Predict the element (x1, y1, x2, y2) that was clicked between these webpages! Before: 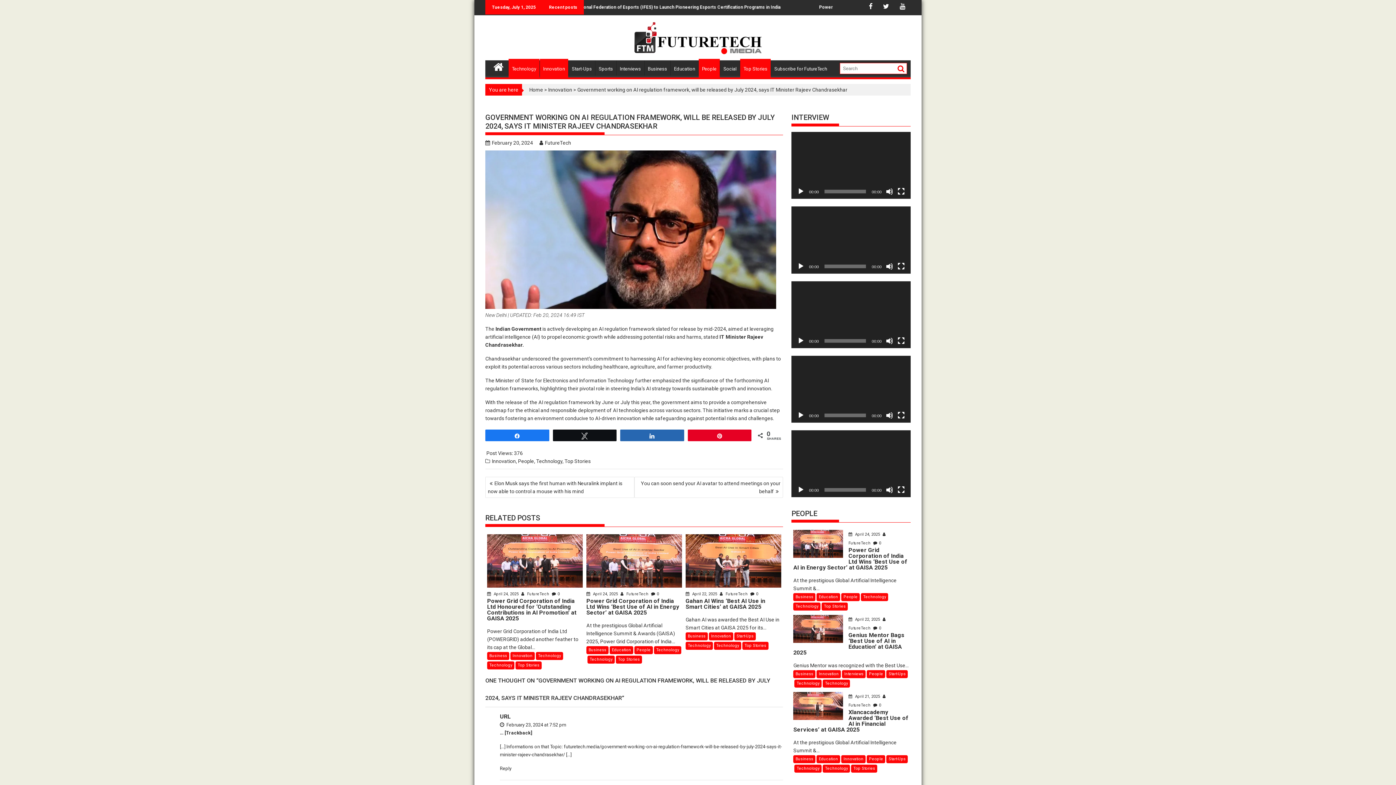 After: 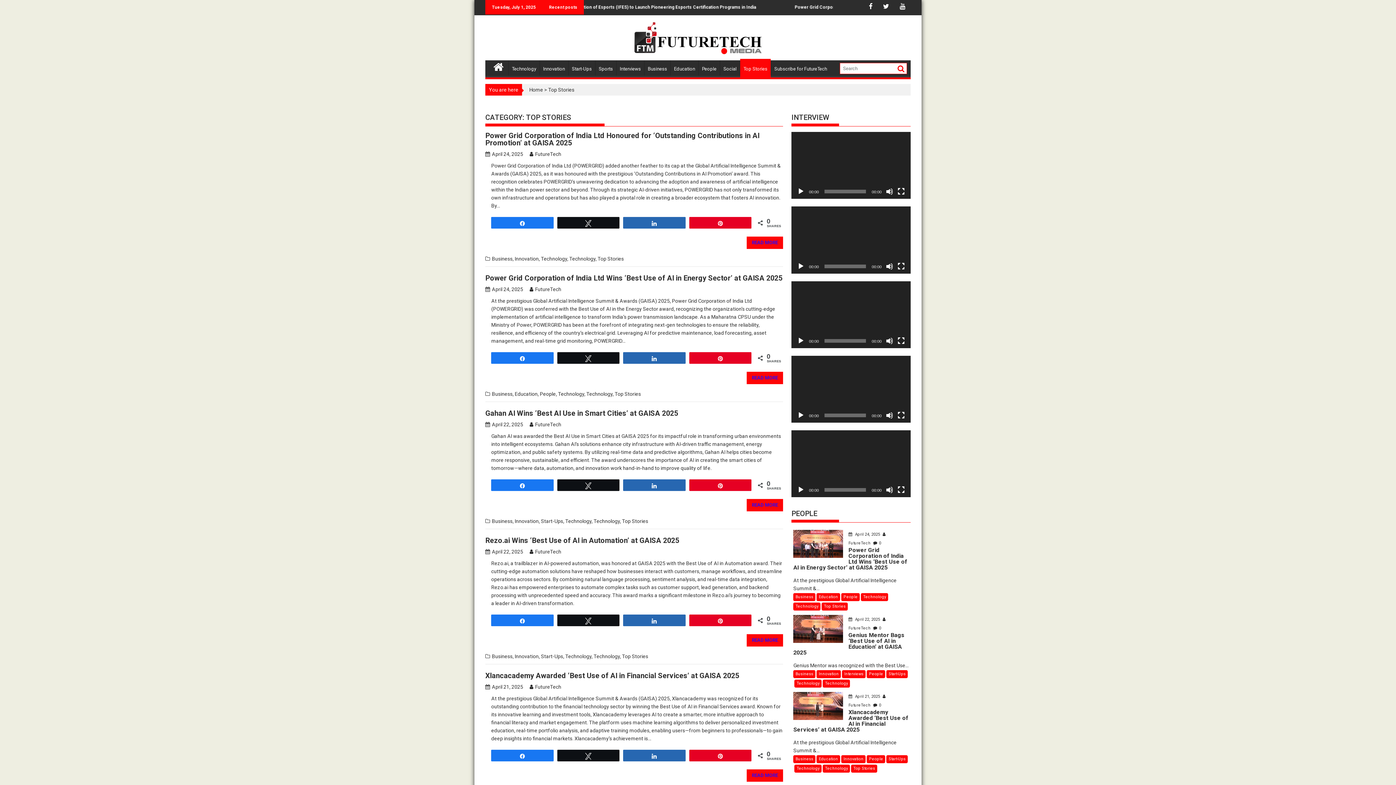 Action: bbox: (740, 60, 770, 77) label: Top Stories